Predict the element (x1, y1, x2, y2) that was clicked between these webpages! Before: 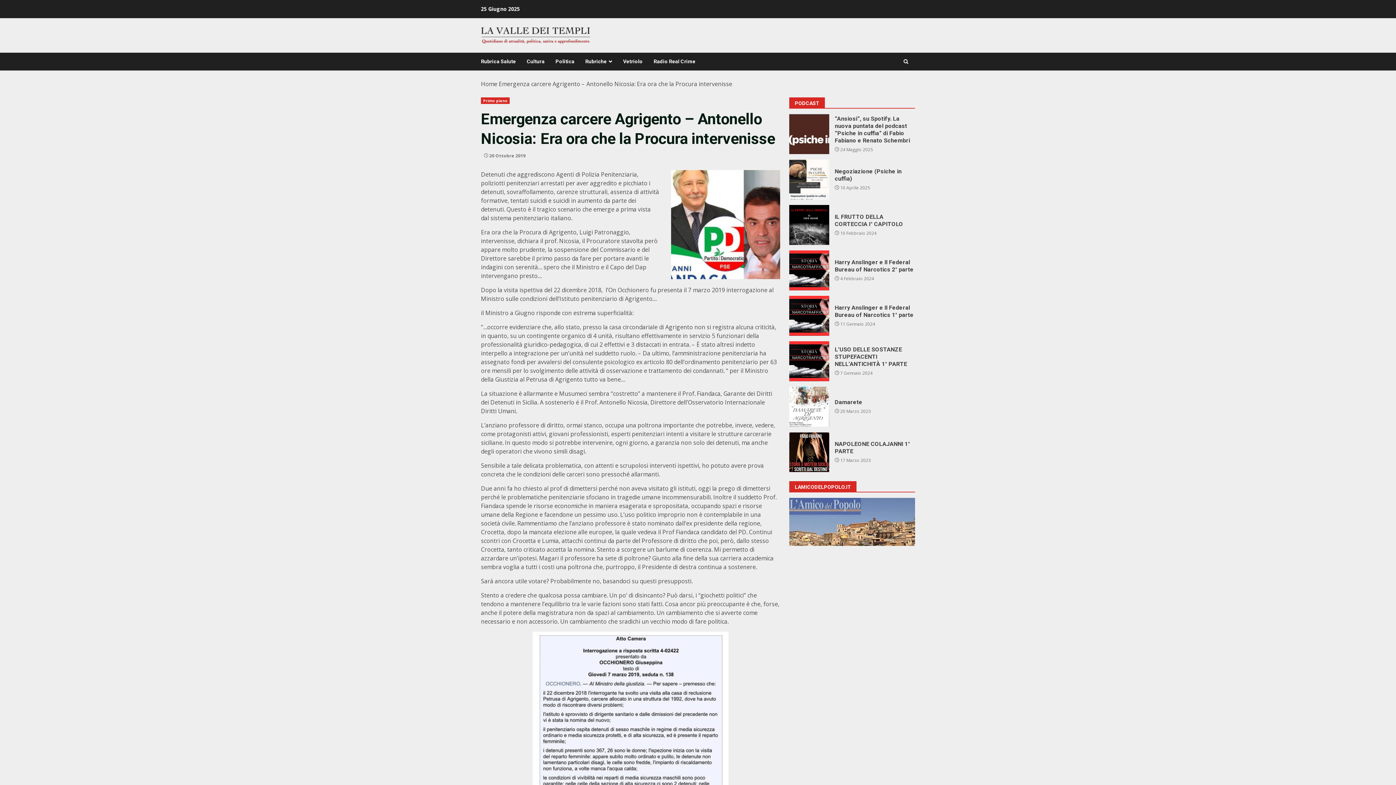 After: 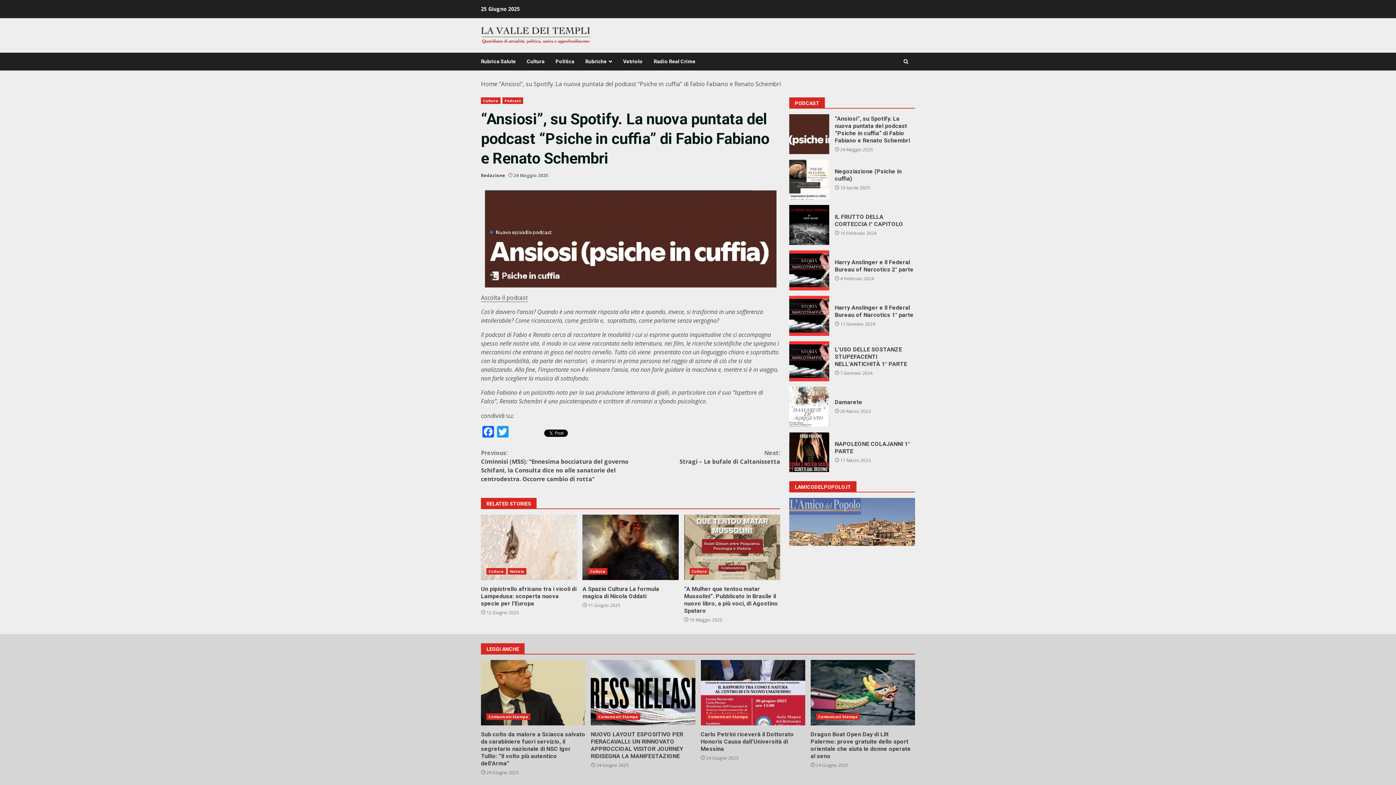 Action: bbox: (789, 114, 829, 154) label: “Ansiosi”, su Spotify. La nuova puntata del podcast “Psiche in cuffia” di Fabio Fabiano e Renato Schembri